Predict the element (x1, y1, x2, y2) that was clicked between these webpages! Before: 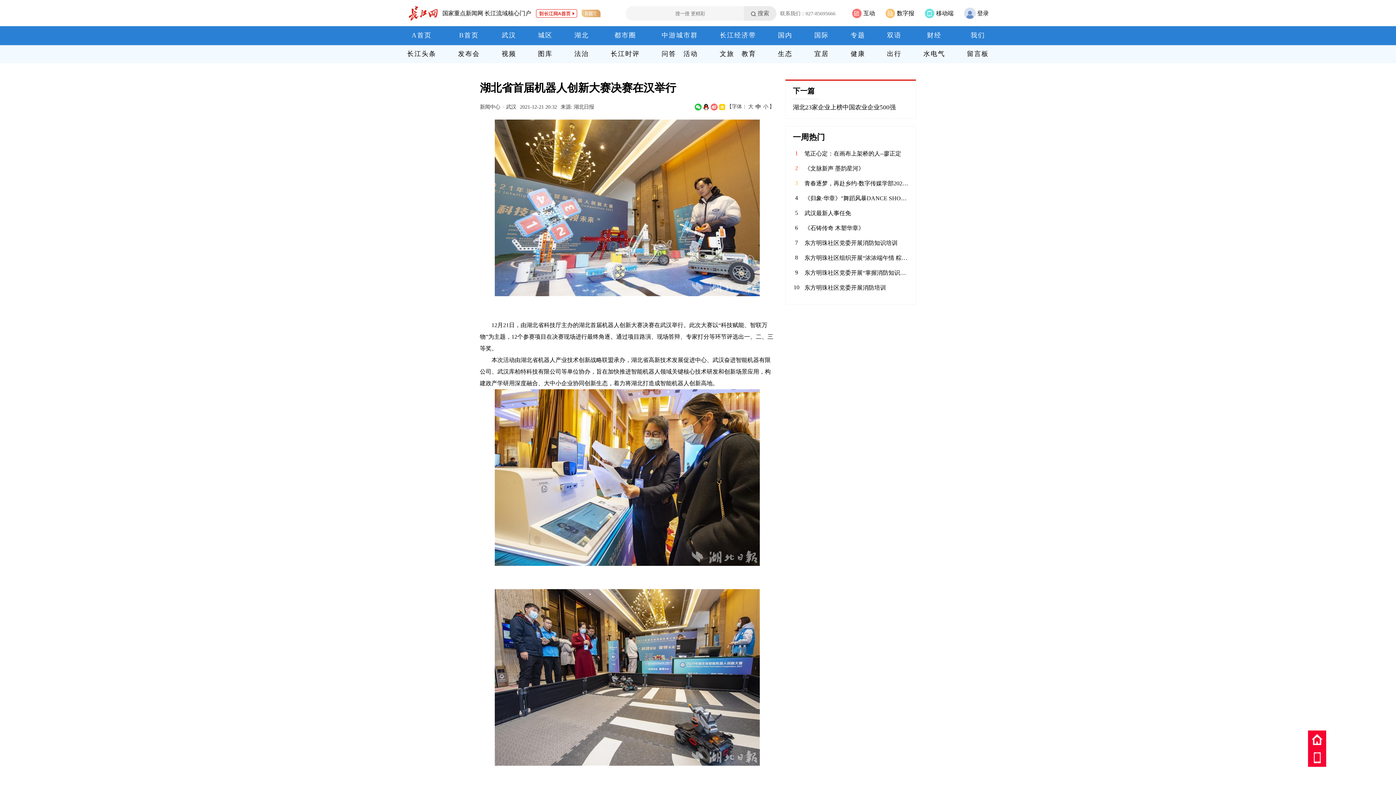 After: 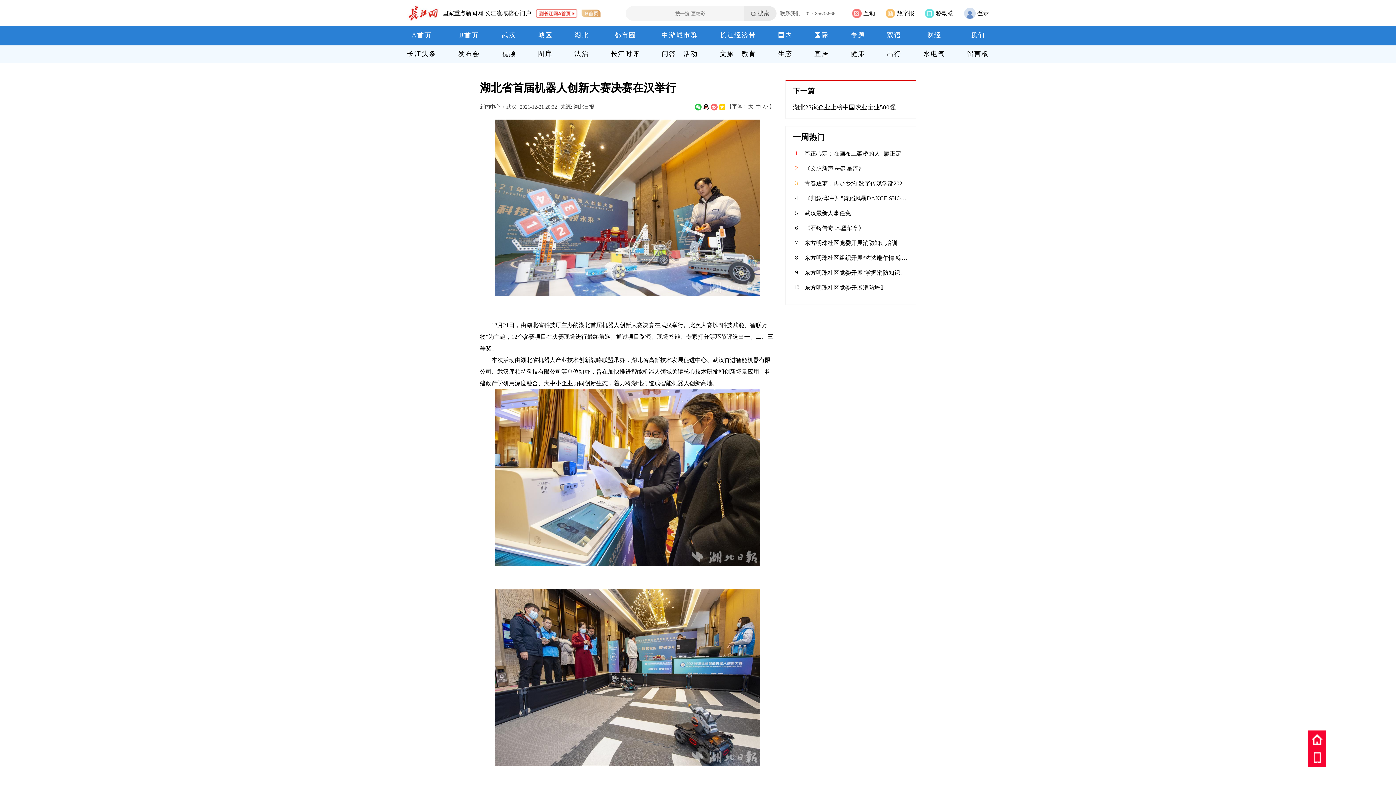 Action: label: A首页 bbox: (411, 31, 431, 38)